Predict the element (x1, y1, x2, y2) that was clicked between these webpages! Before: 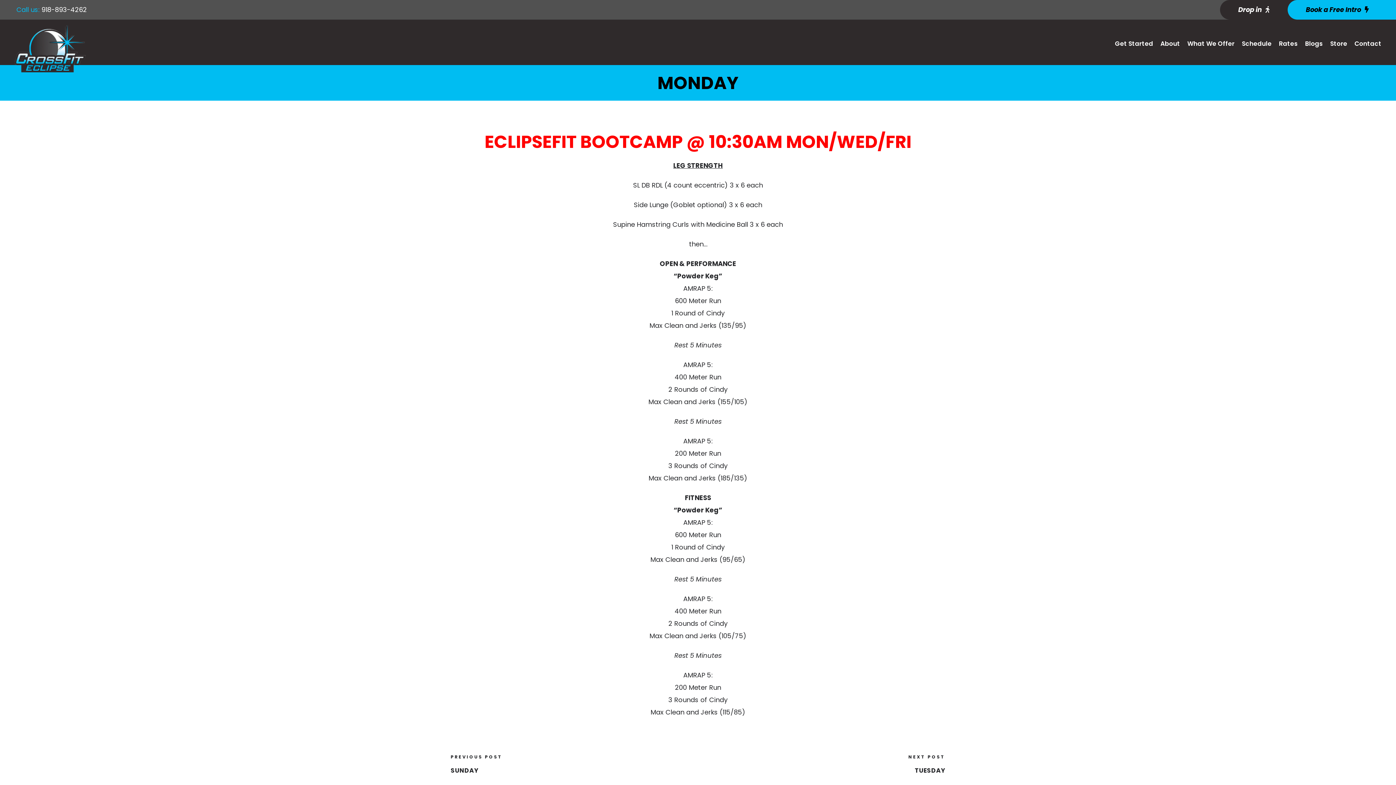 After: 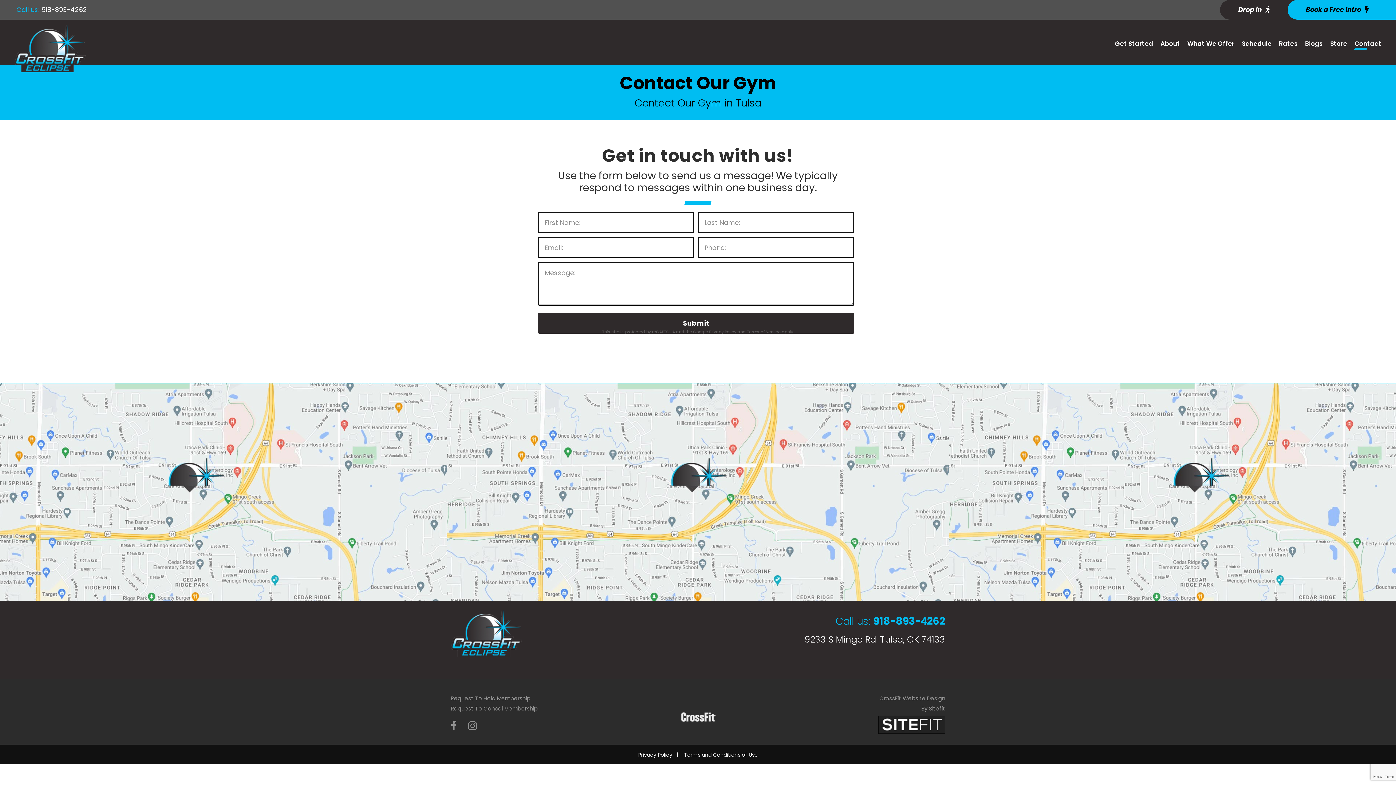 Action: label: Contact bbox: (1354, 38, 1381, 56)